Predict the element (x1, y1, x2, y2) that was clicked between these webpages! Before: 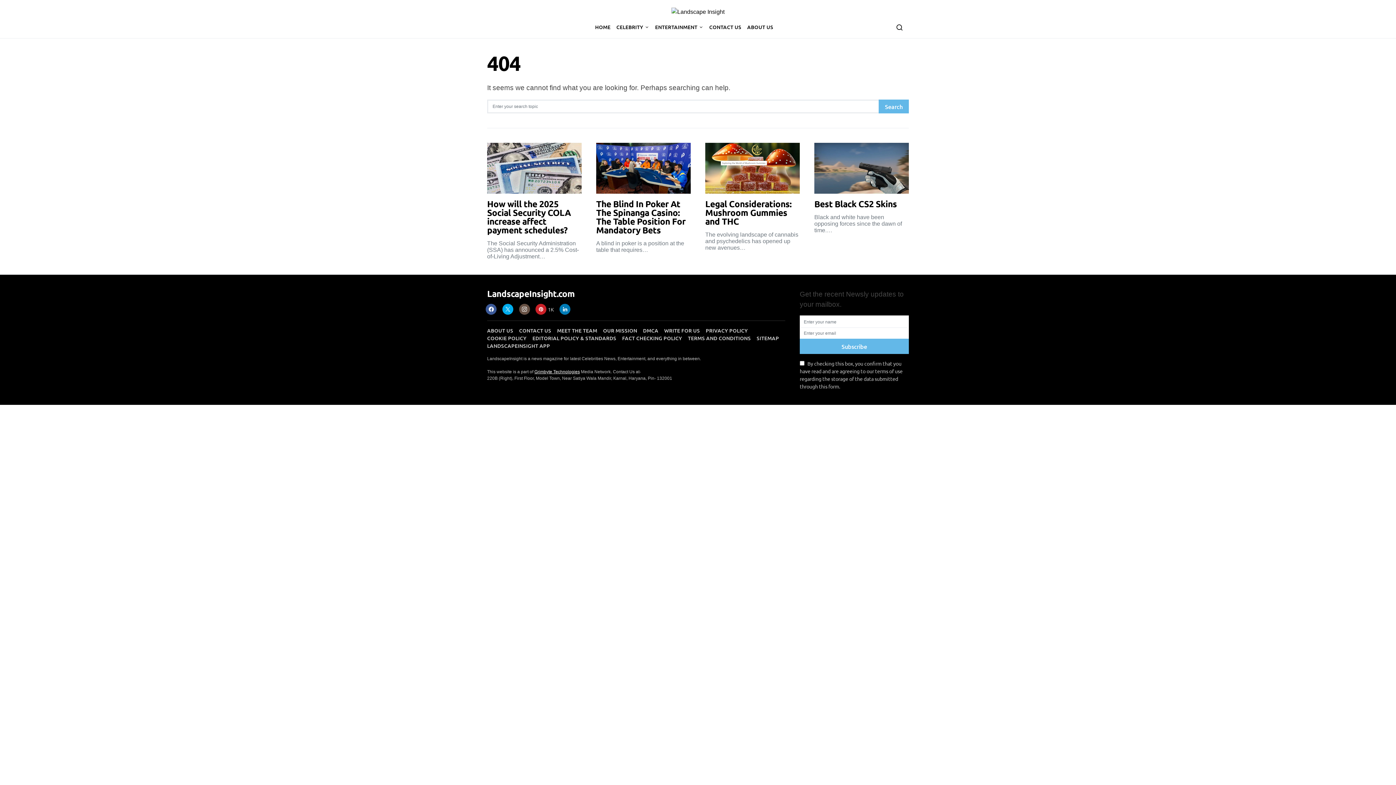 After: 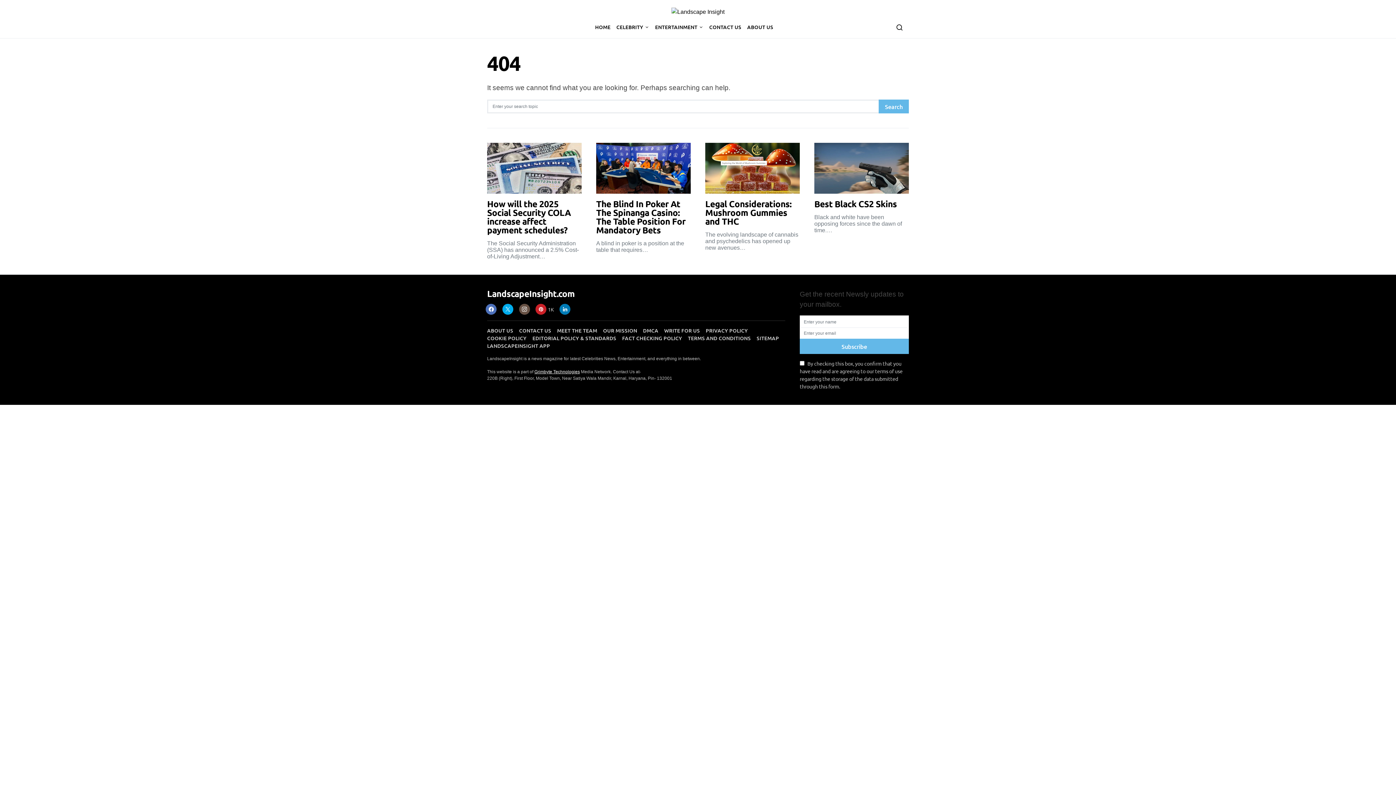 Action: label: Facebook bbox: (485, 303, 496, 314)